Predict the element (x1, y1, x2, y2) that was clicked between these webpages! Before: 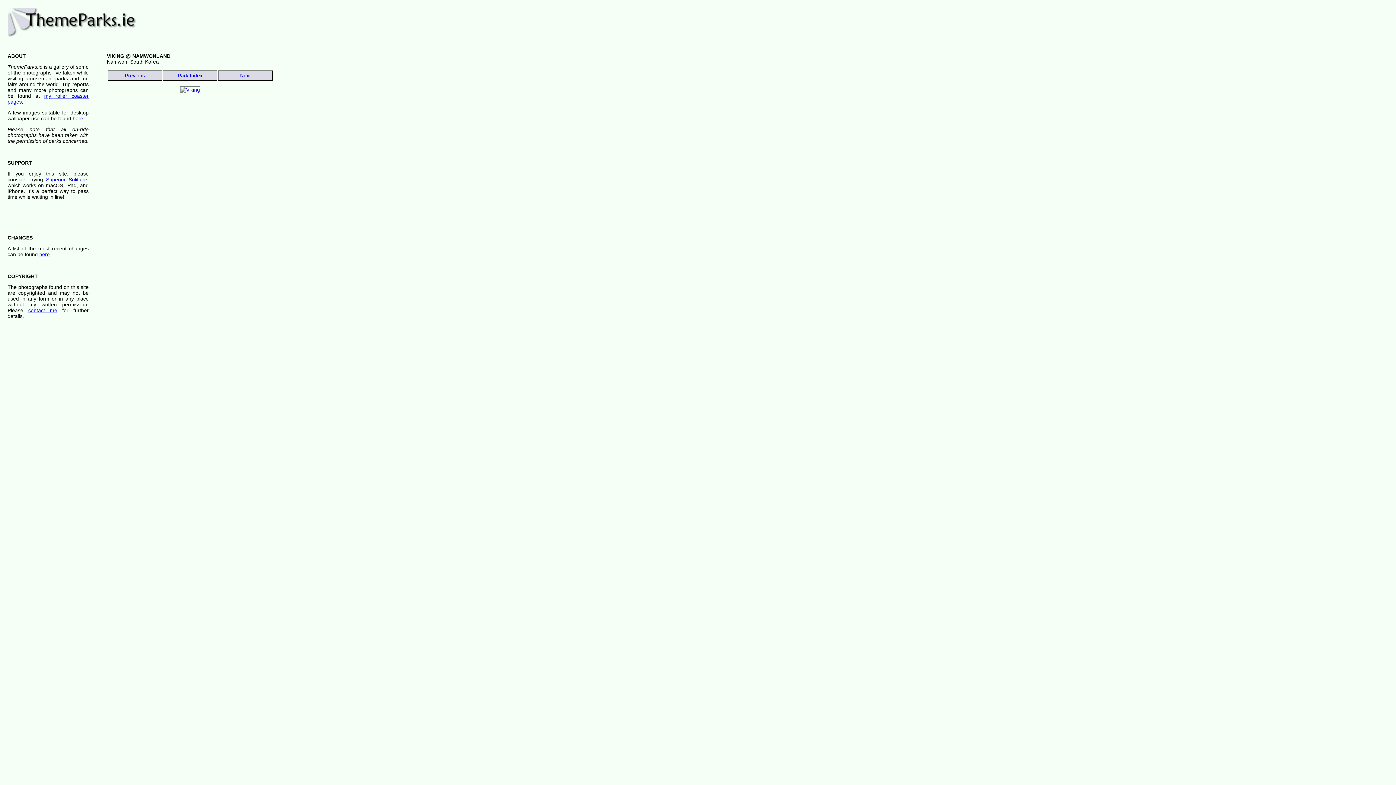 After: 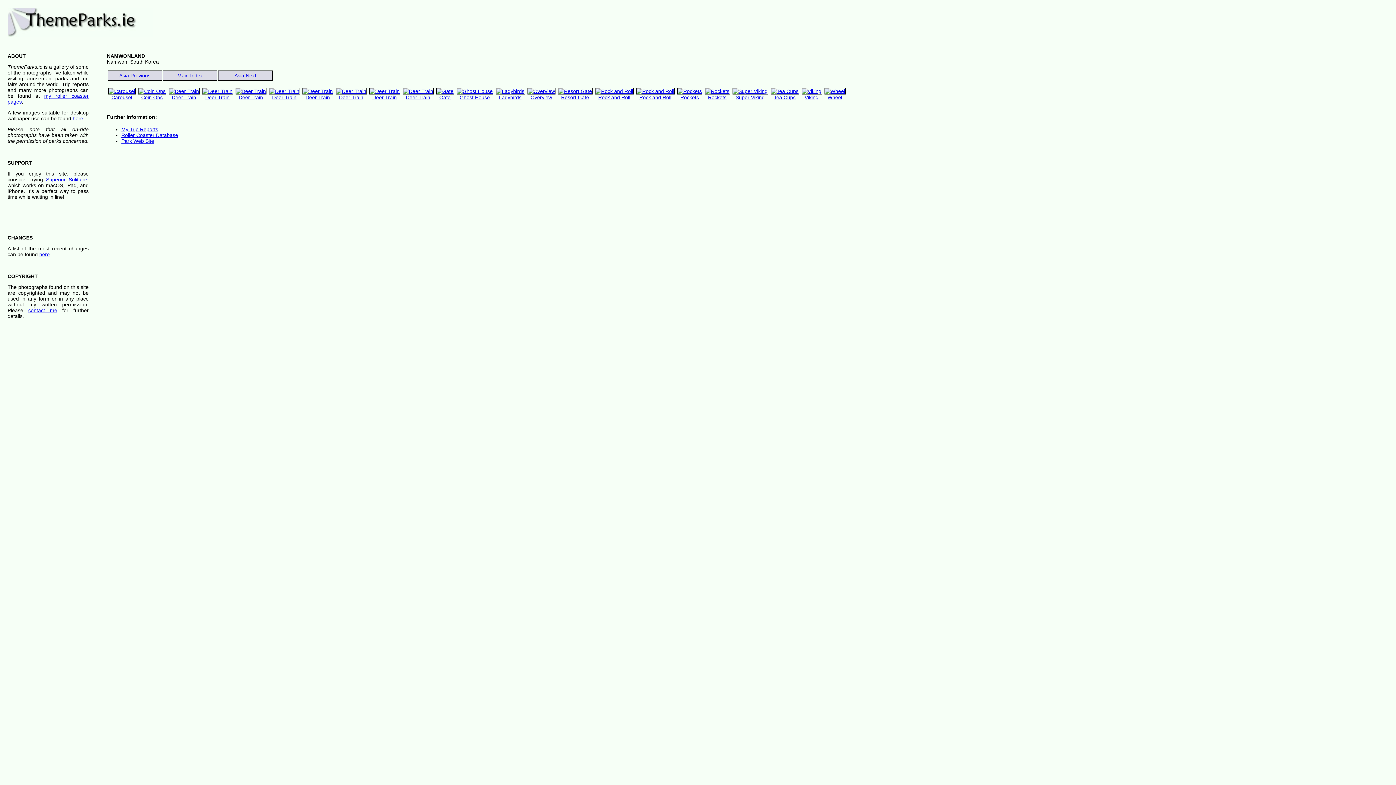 Action: bbox: (177, 72, 202, 78) label: Park Index